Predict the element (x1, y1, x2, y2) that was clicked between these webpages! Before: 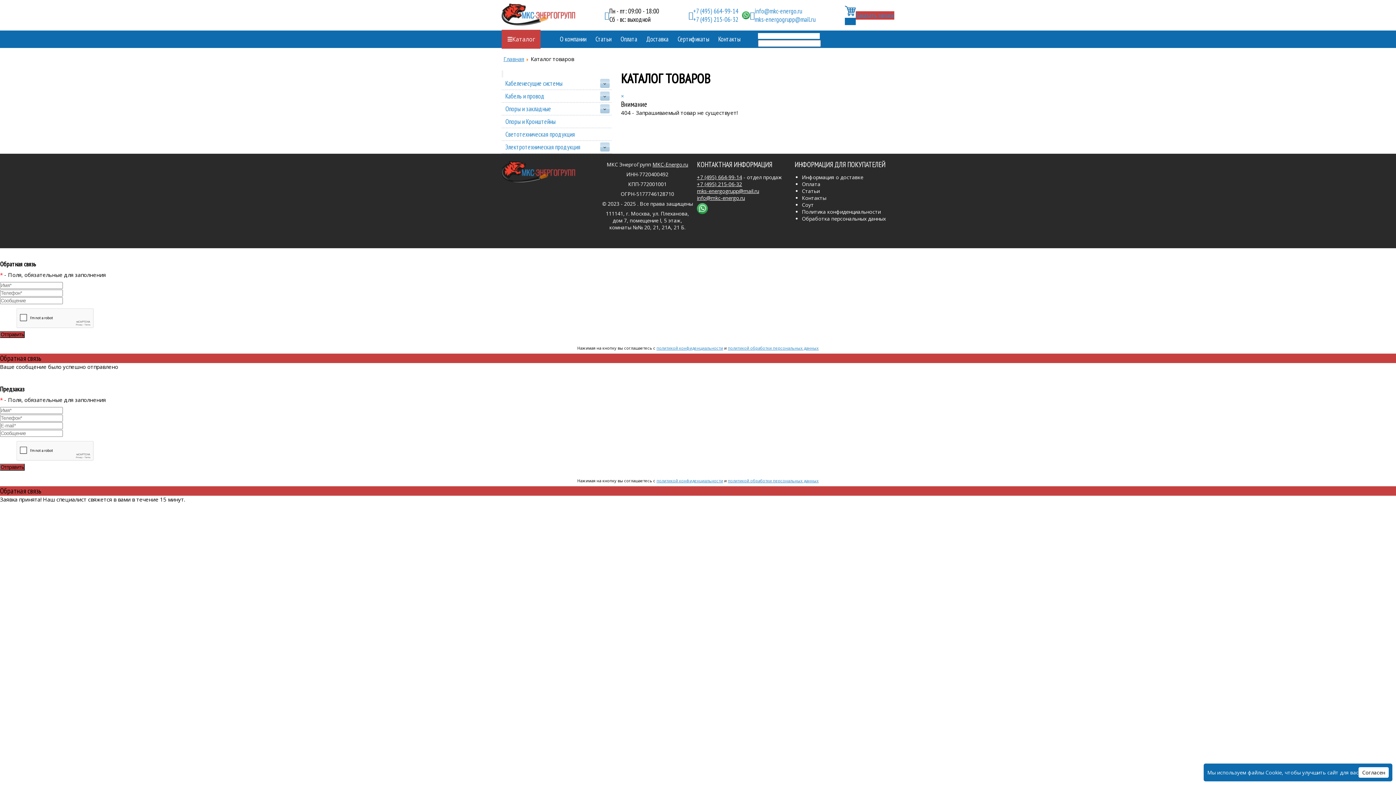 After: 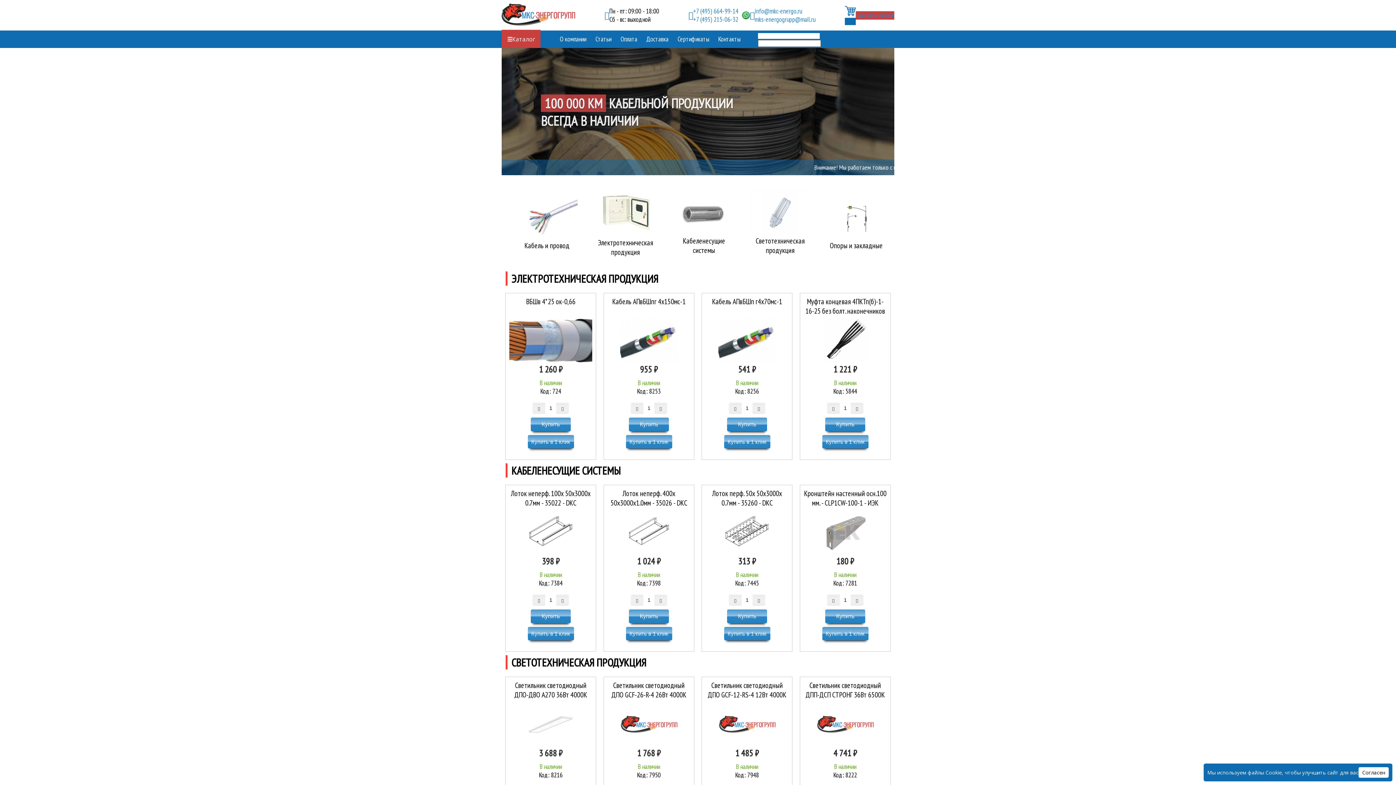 Action: bbox: (652, 161, 688, 168) label: MKC-Energo.ru